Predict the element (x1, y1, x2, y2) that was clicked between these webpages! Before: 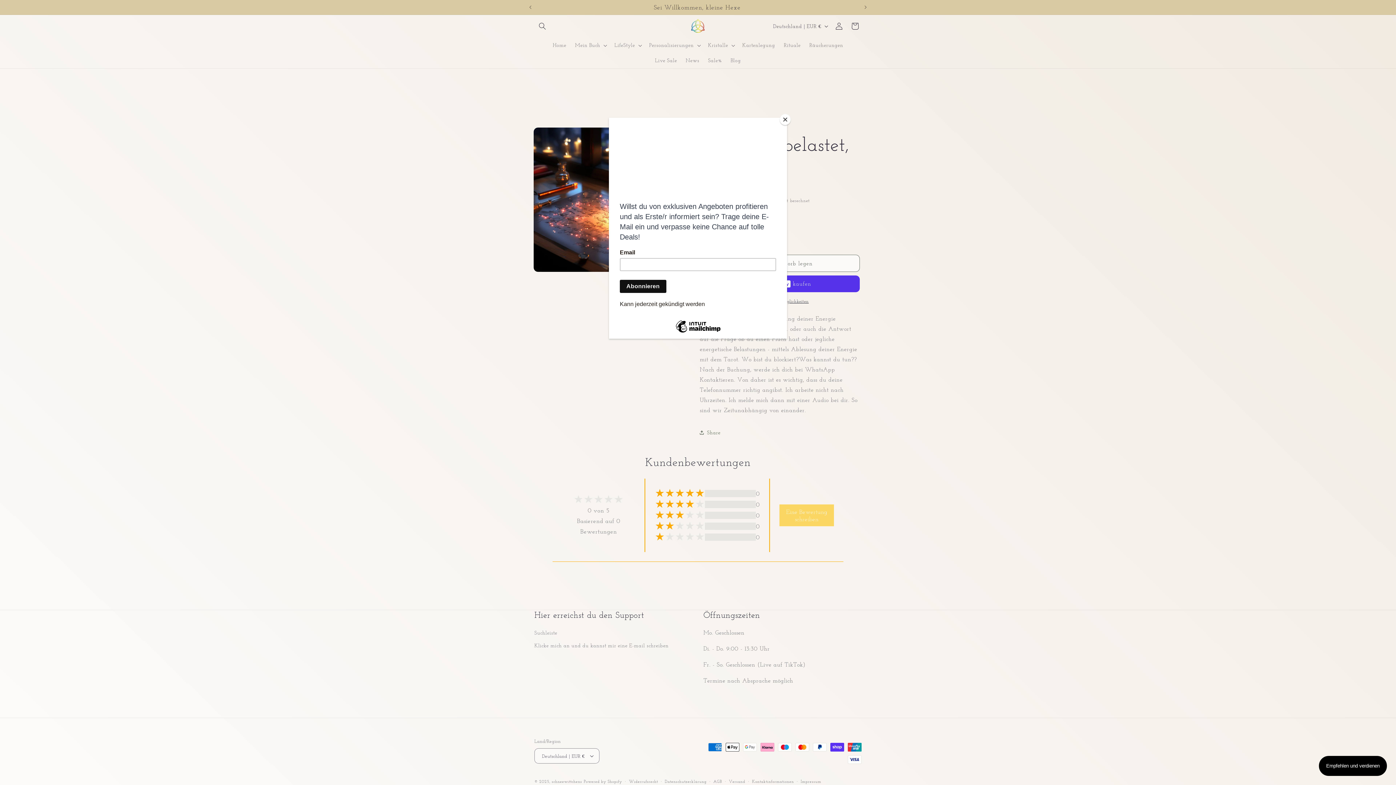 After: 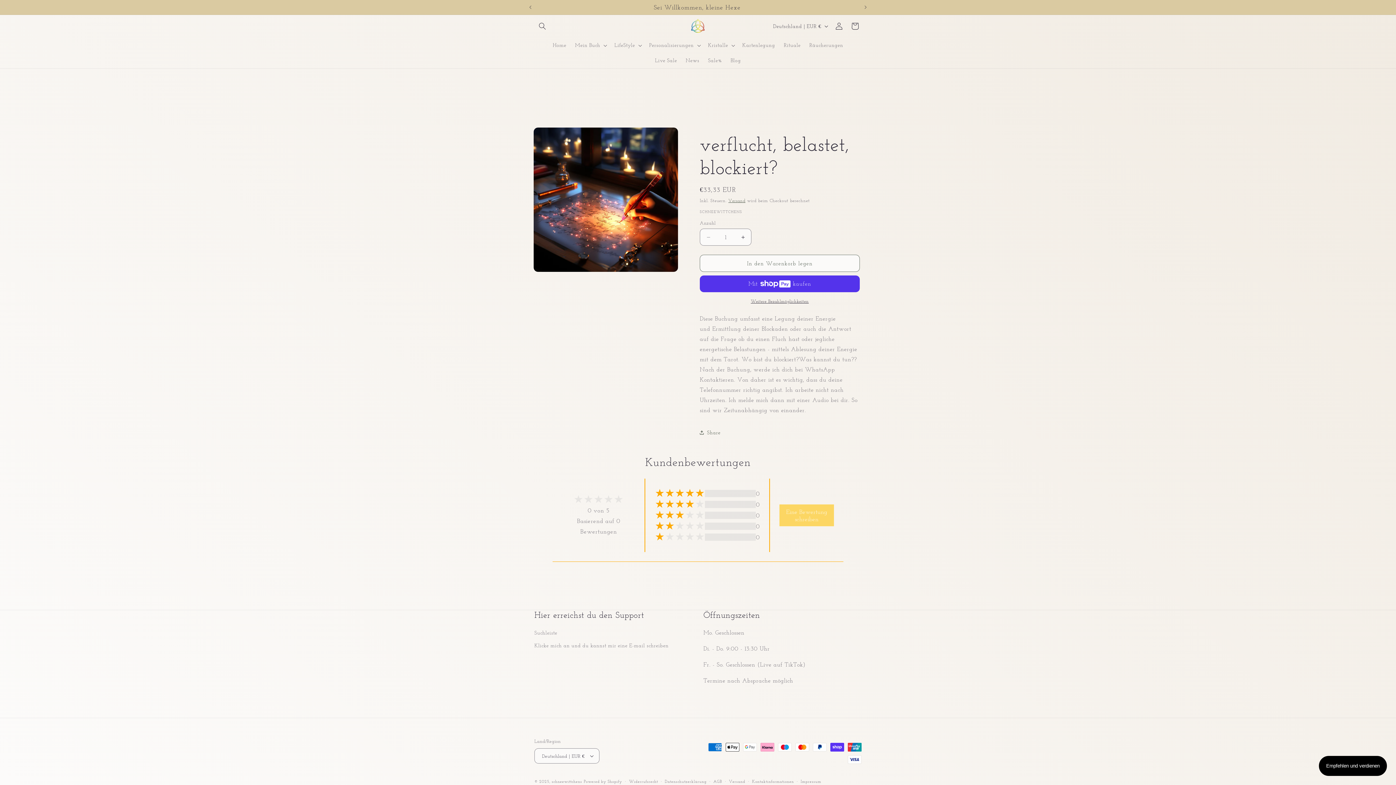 Action: label: Close bbox: (780, 114, 790, 125)